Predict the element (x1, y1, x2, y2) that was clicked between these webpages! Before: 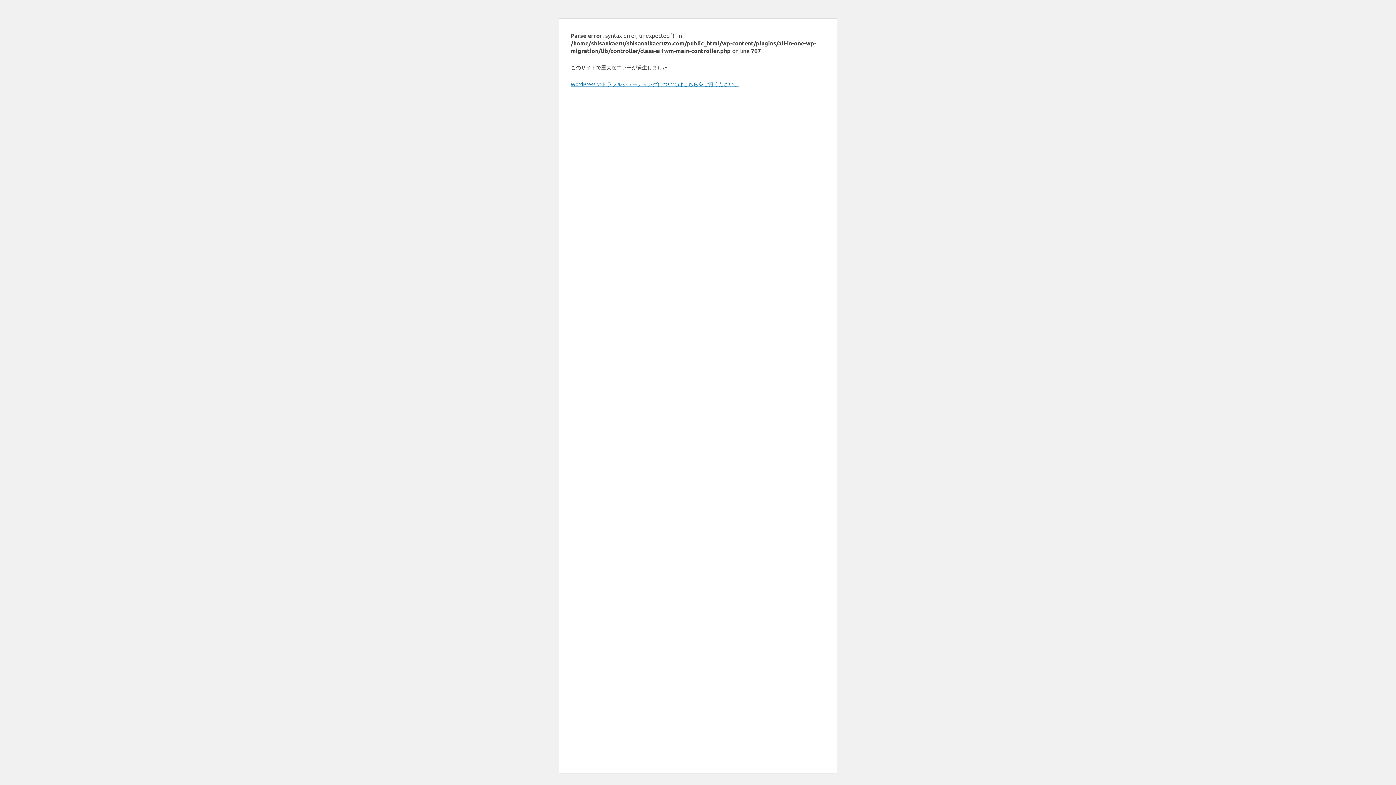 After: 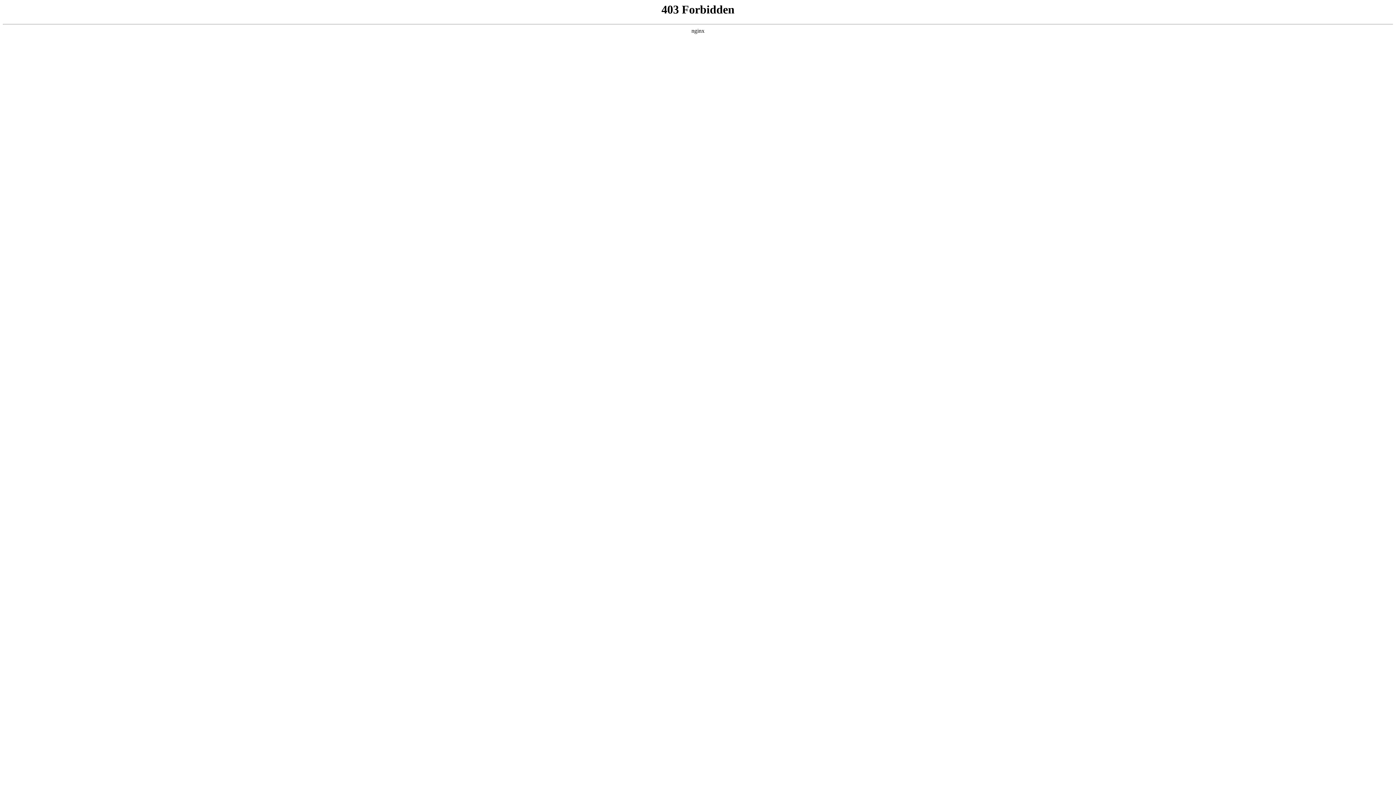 Action: label: WordPress のトラブルシューティングについてはこちらをご覧ください。 bbox: (570, 80, 739, 87)